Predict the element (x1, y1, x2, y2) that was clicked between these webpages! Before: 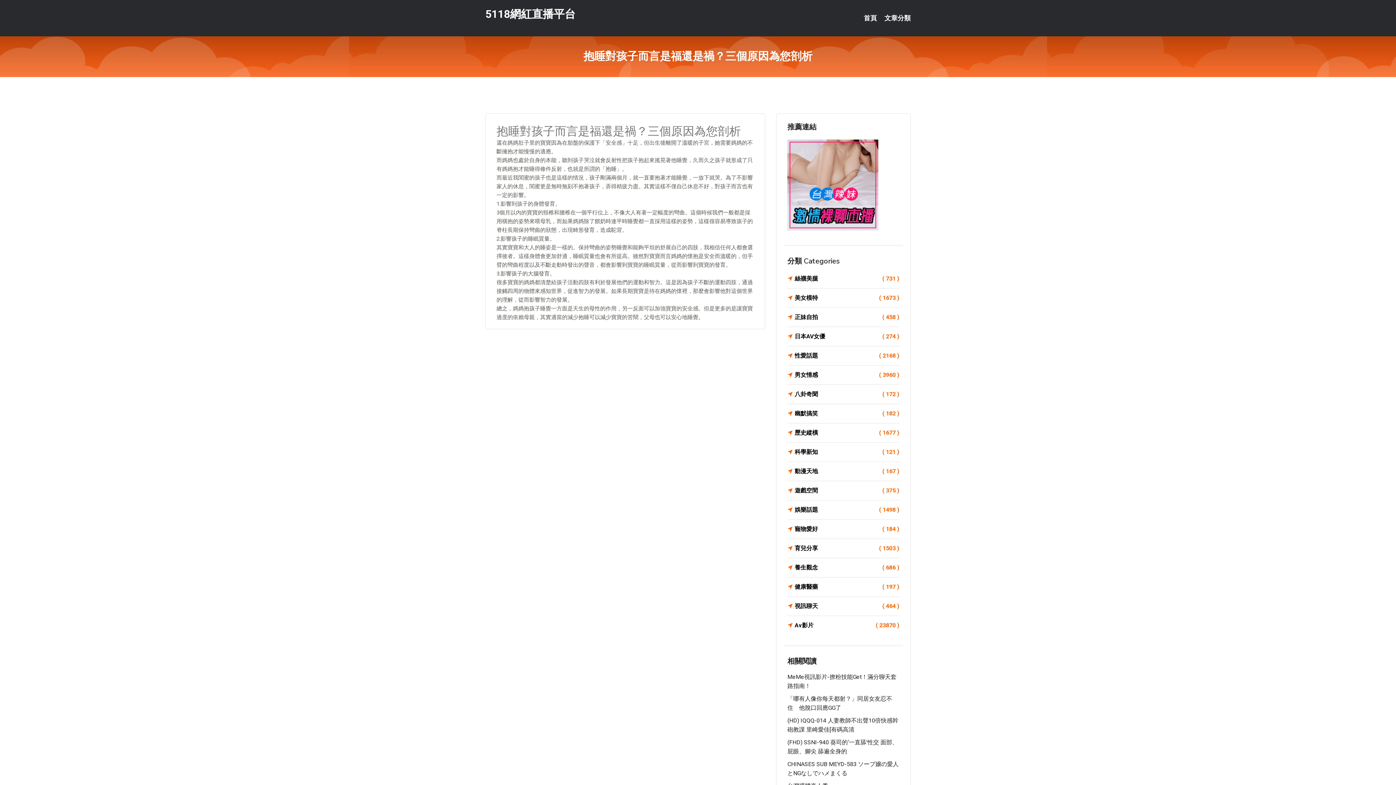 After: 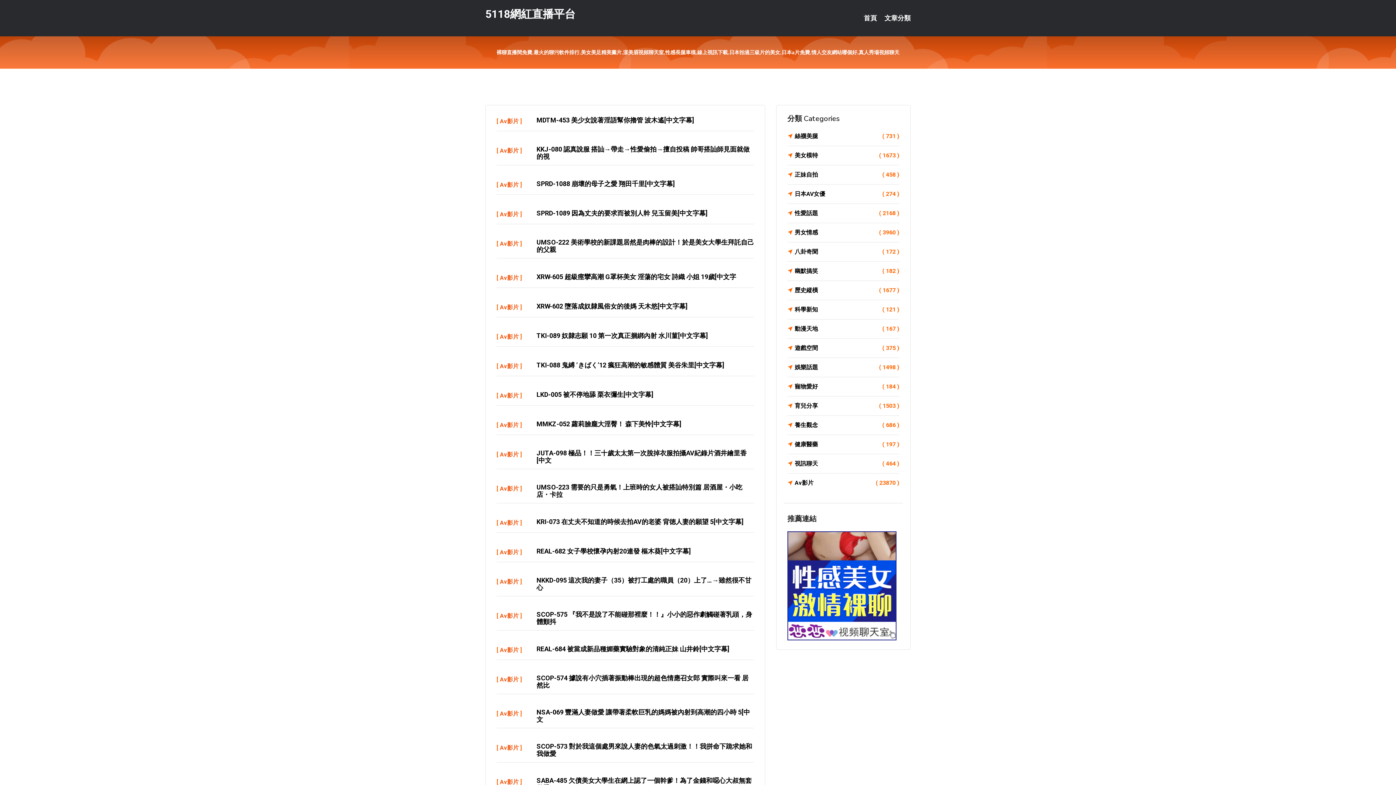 Action: label: 首頁 bbox: (864, 0, 877, 36)